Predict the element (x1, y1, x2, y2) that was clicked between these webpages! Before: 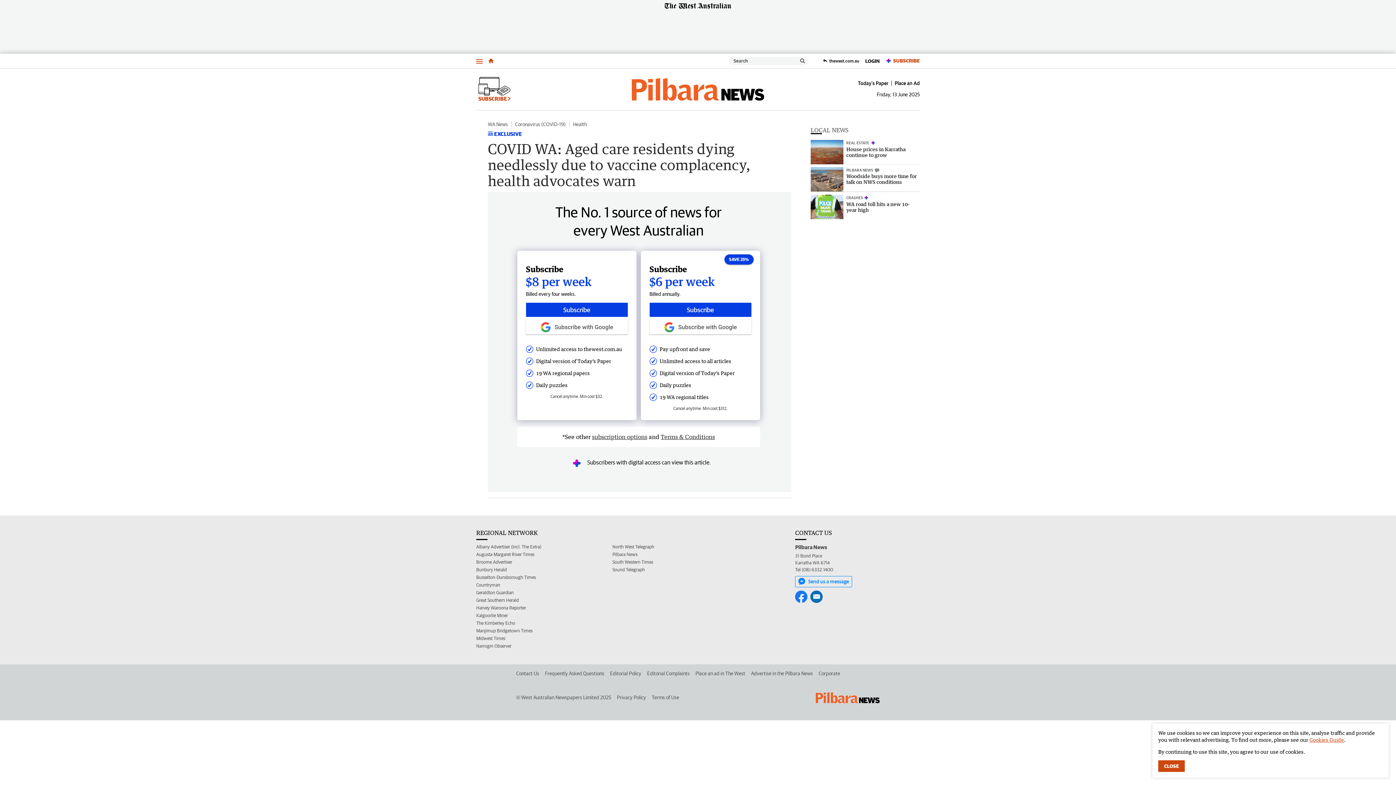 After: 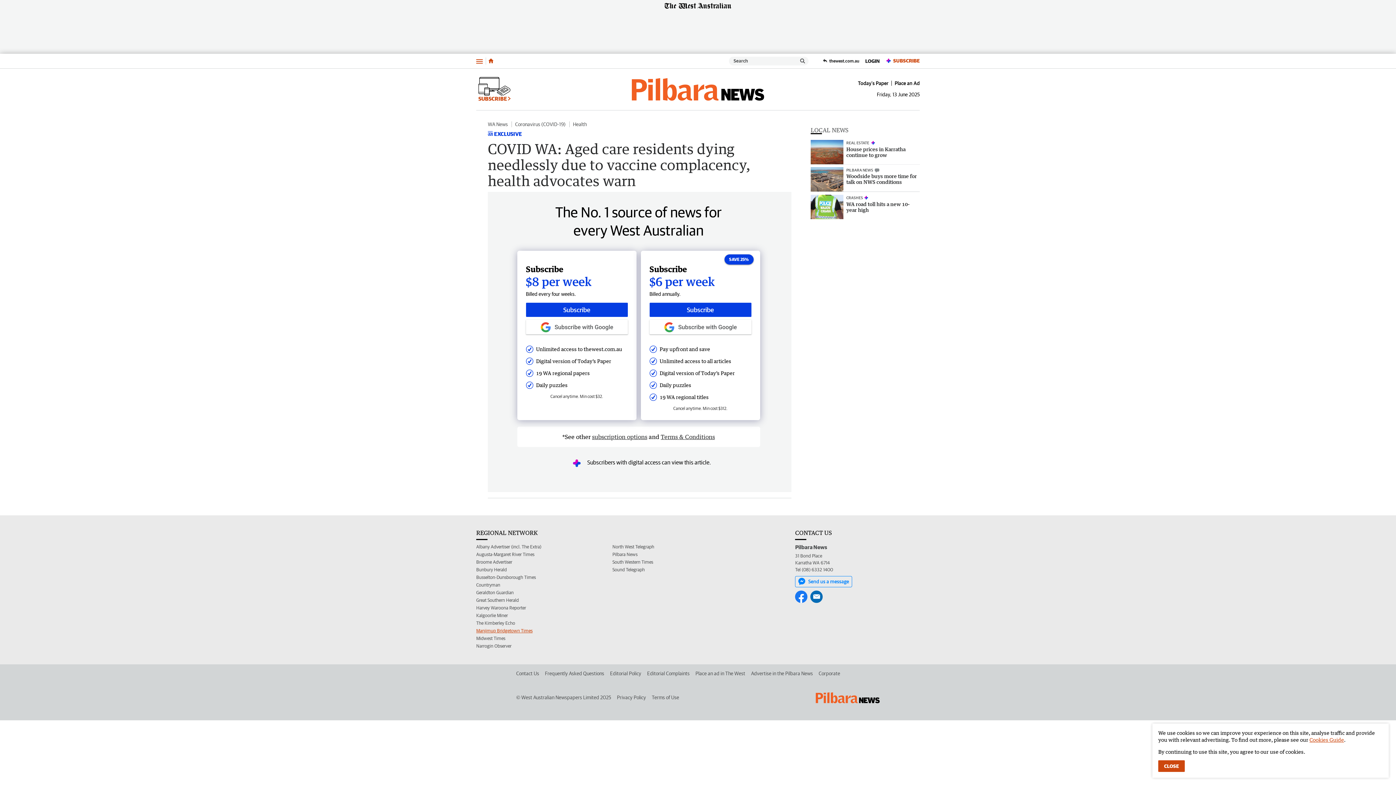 Action: label: Manjimup Bridgetown Times bbox: (476, 627, 532, 634)